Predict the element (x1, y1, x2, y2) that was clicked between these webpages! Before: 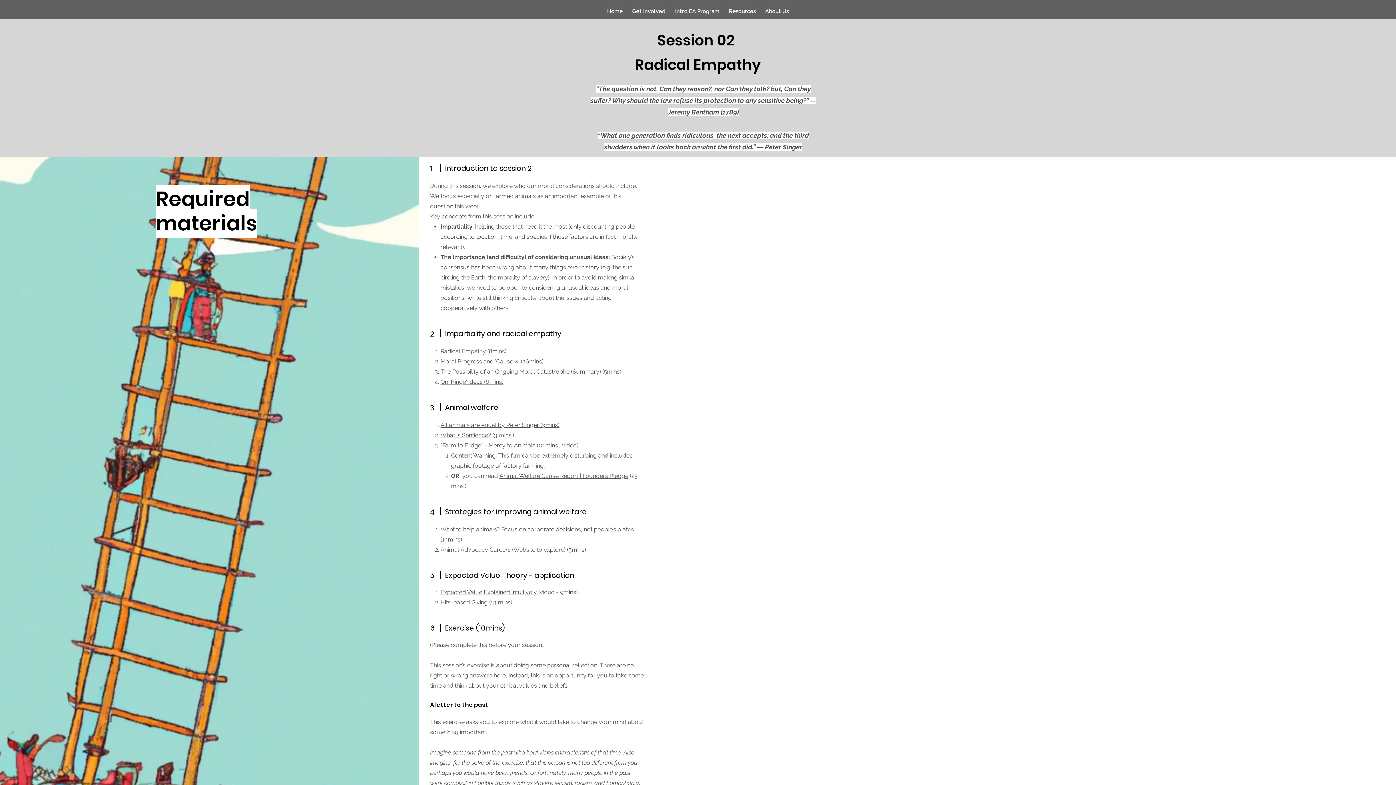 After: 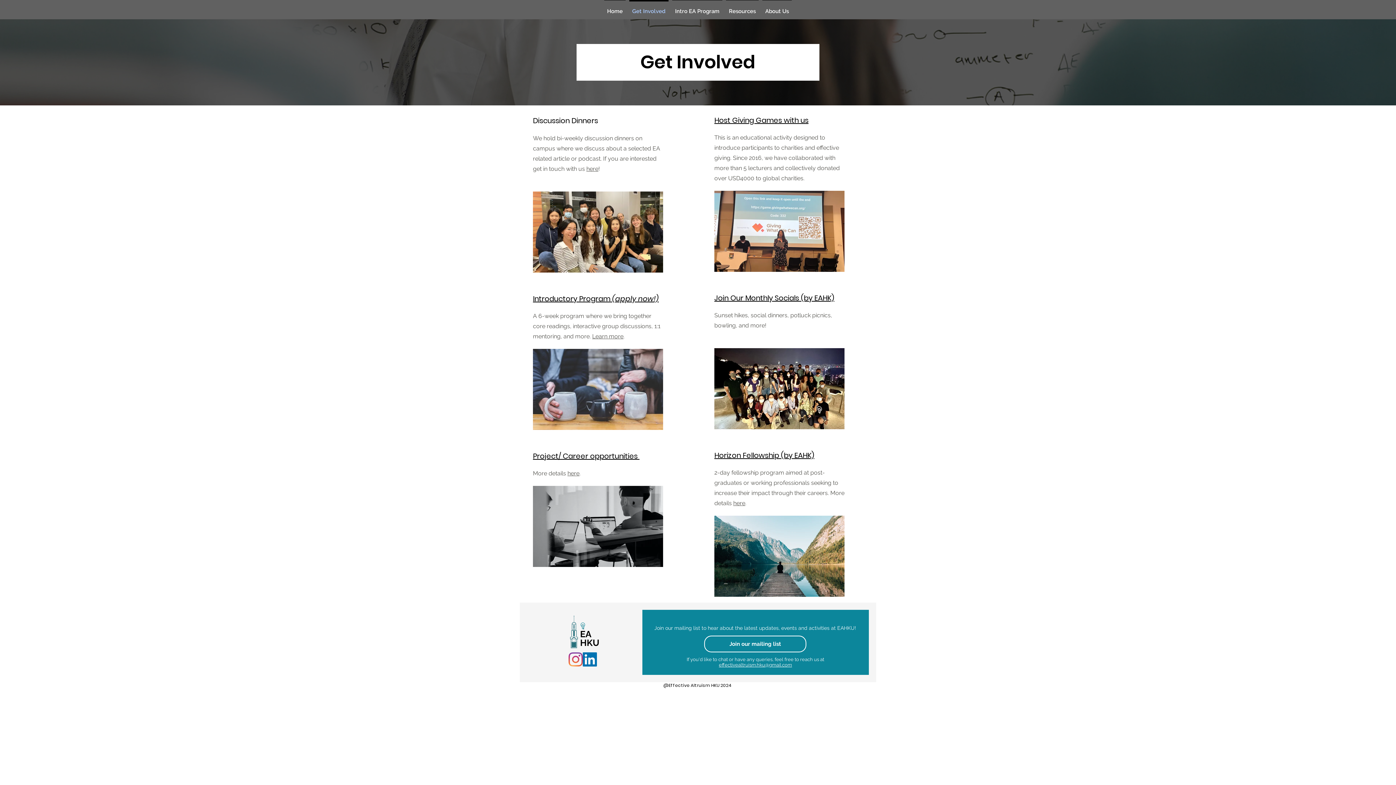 Action: label: Get Involved bbox: (627, 0, 670, 16)